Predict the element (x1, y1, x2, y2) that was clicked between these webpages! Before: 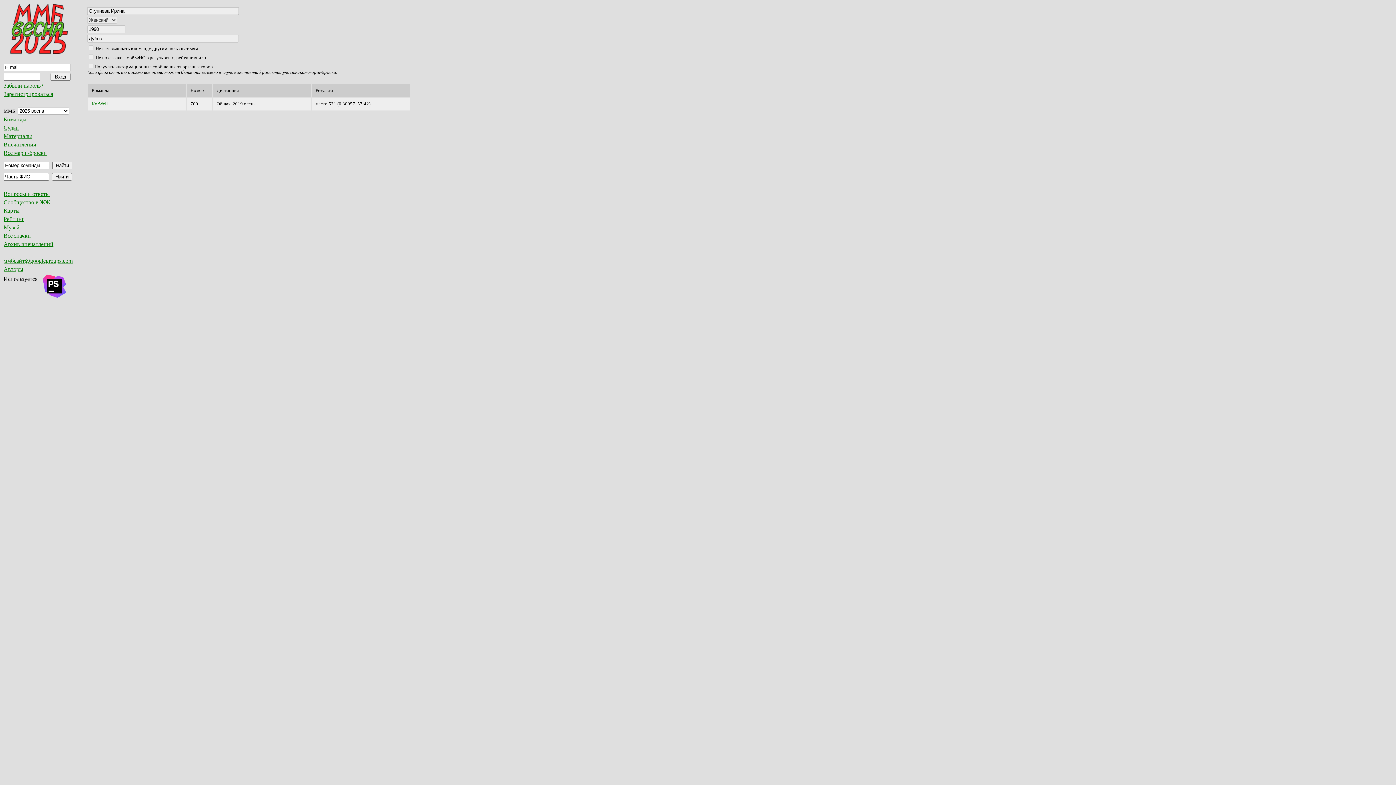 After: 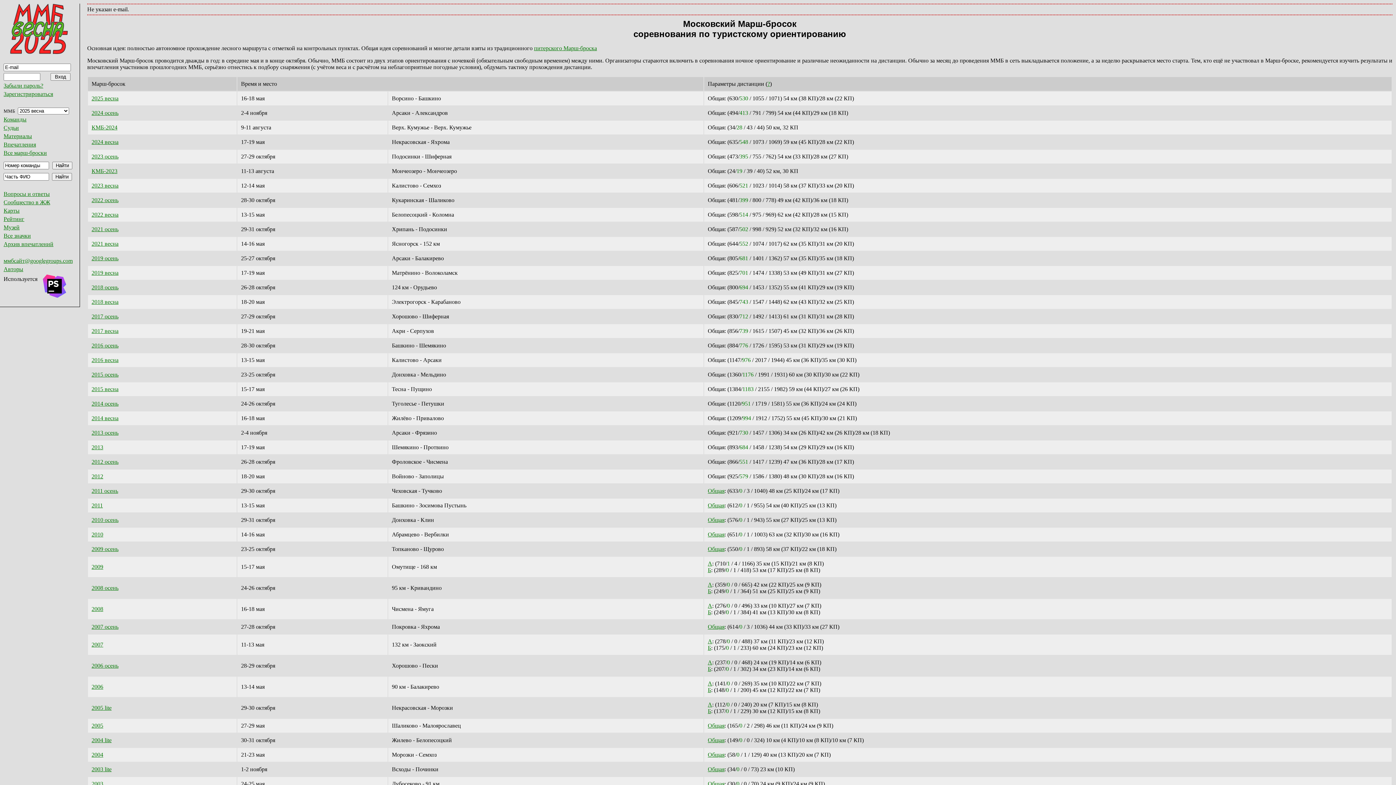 Action: bbox: (3, 82, 43, 88) label: Забыли пароль?